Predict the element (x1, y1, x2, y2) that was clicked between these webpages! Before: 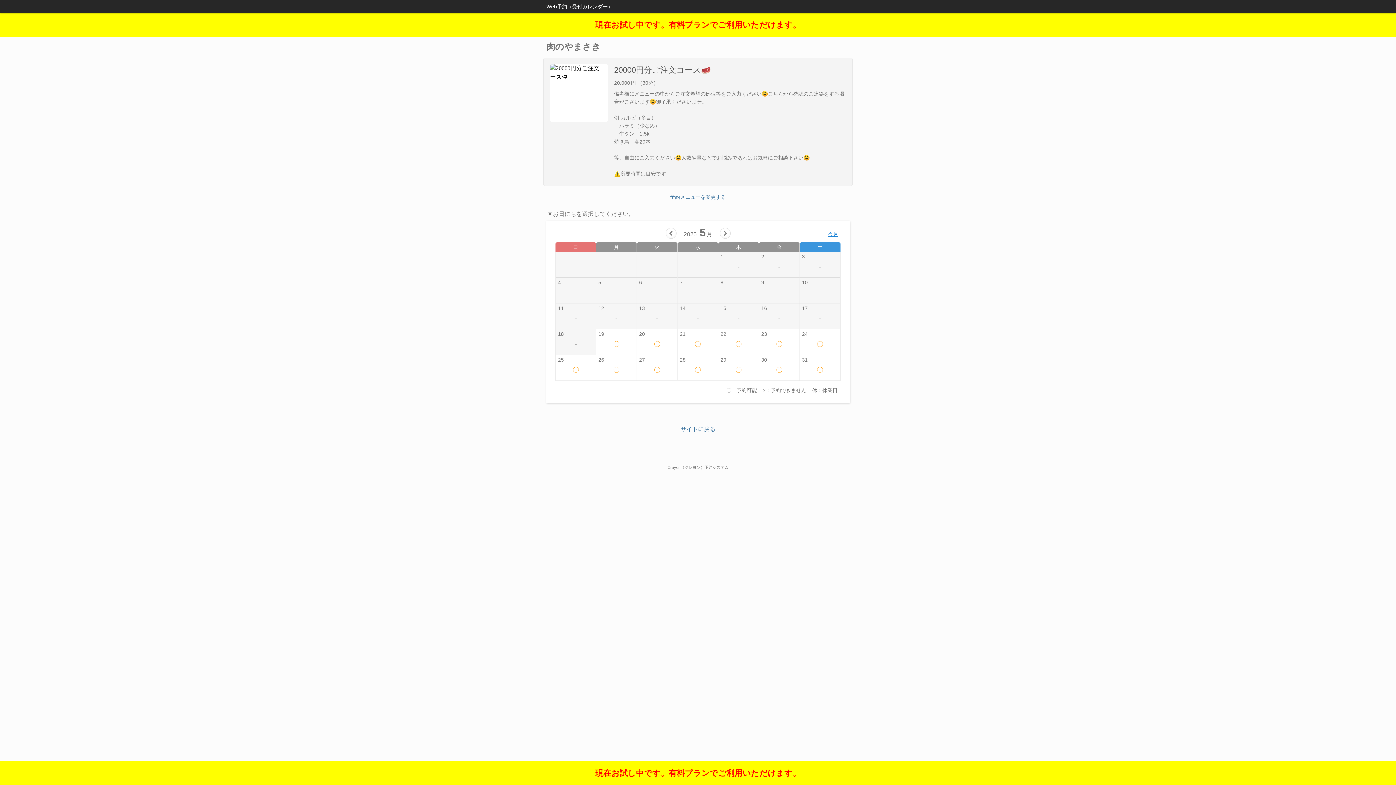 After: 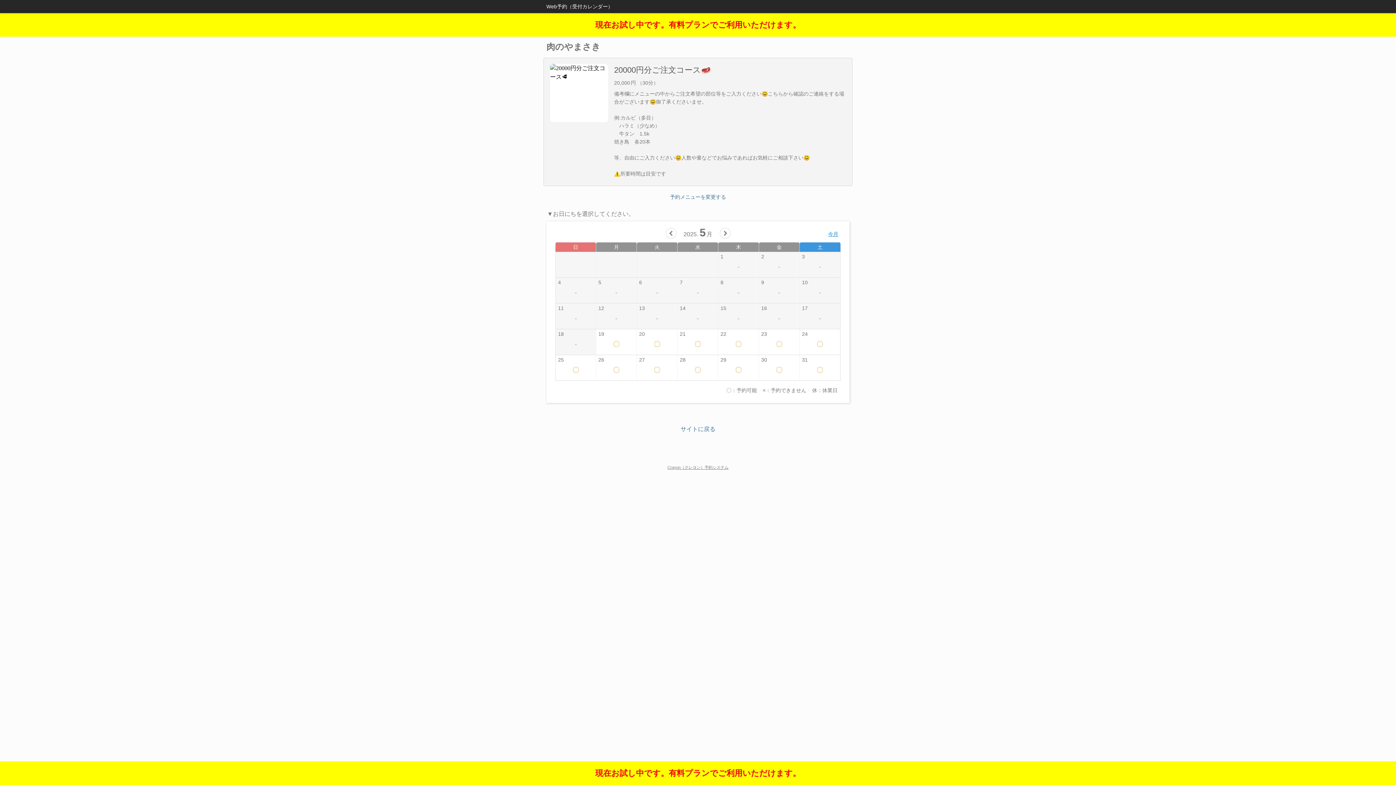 Action: label: Crayon（クレヨン）予約システム bbox: (667, 465, 728, 469)